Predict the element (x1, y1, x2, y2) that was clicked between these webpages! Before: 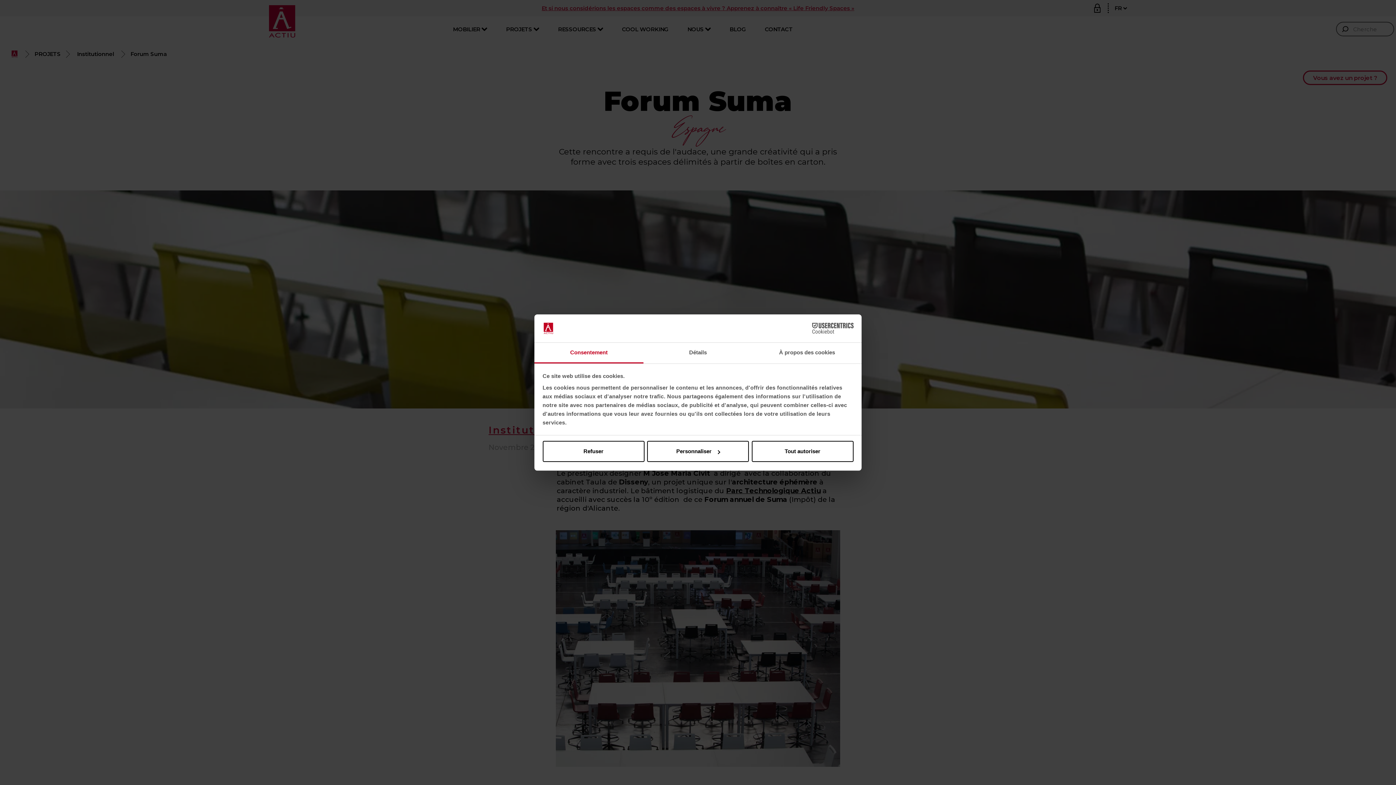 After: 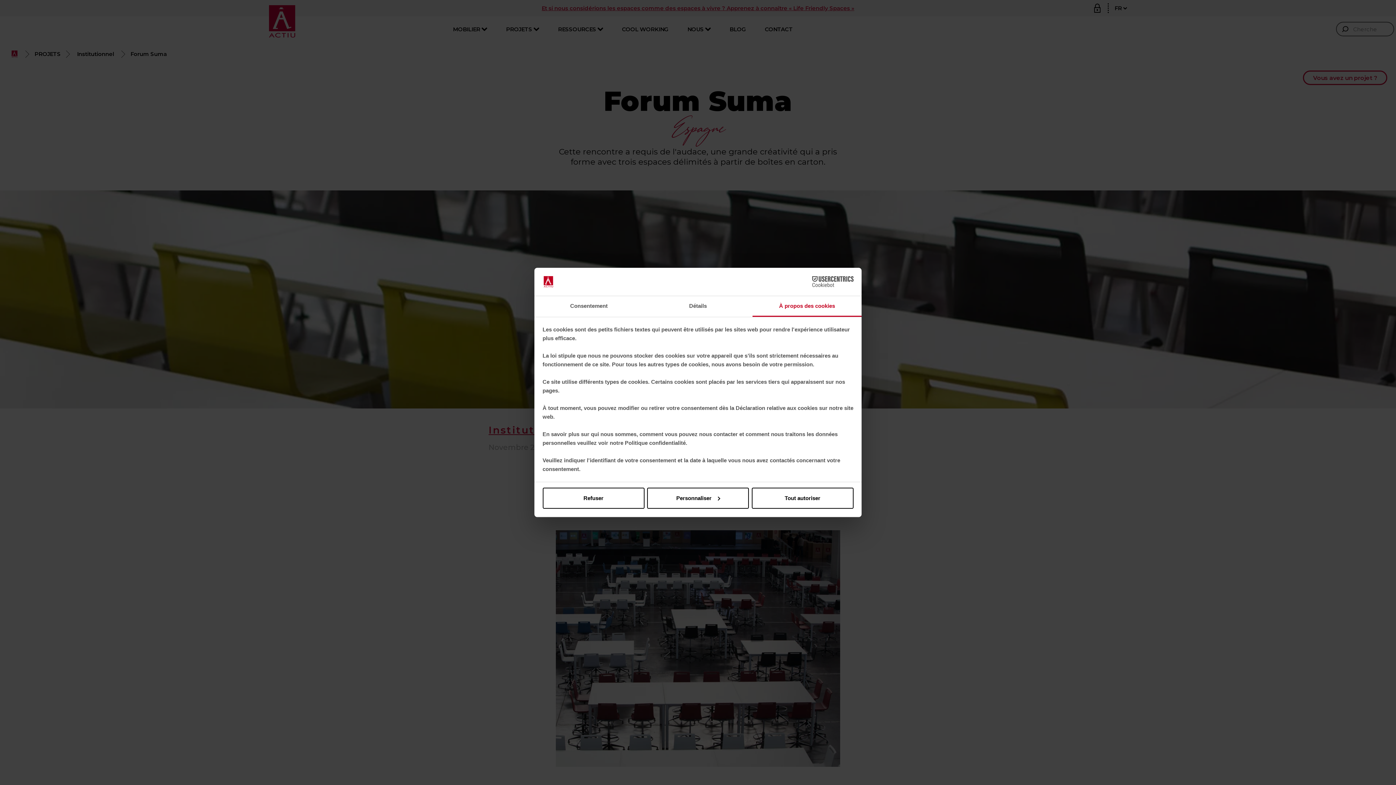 Action: bbox: (752, 342, 861, 363) label: À propos des cookies